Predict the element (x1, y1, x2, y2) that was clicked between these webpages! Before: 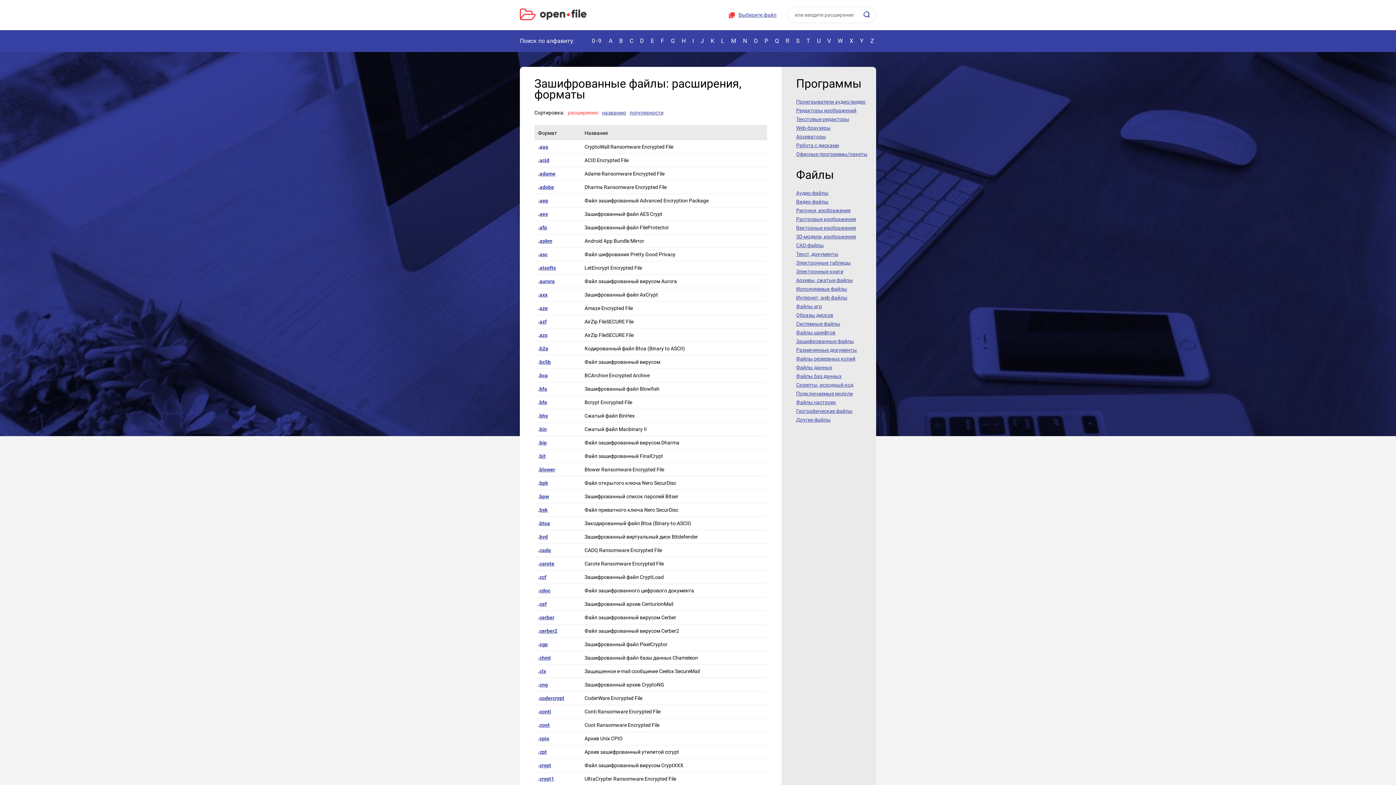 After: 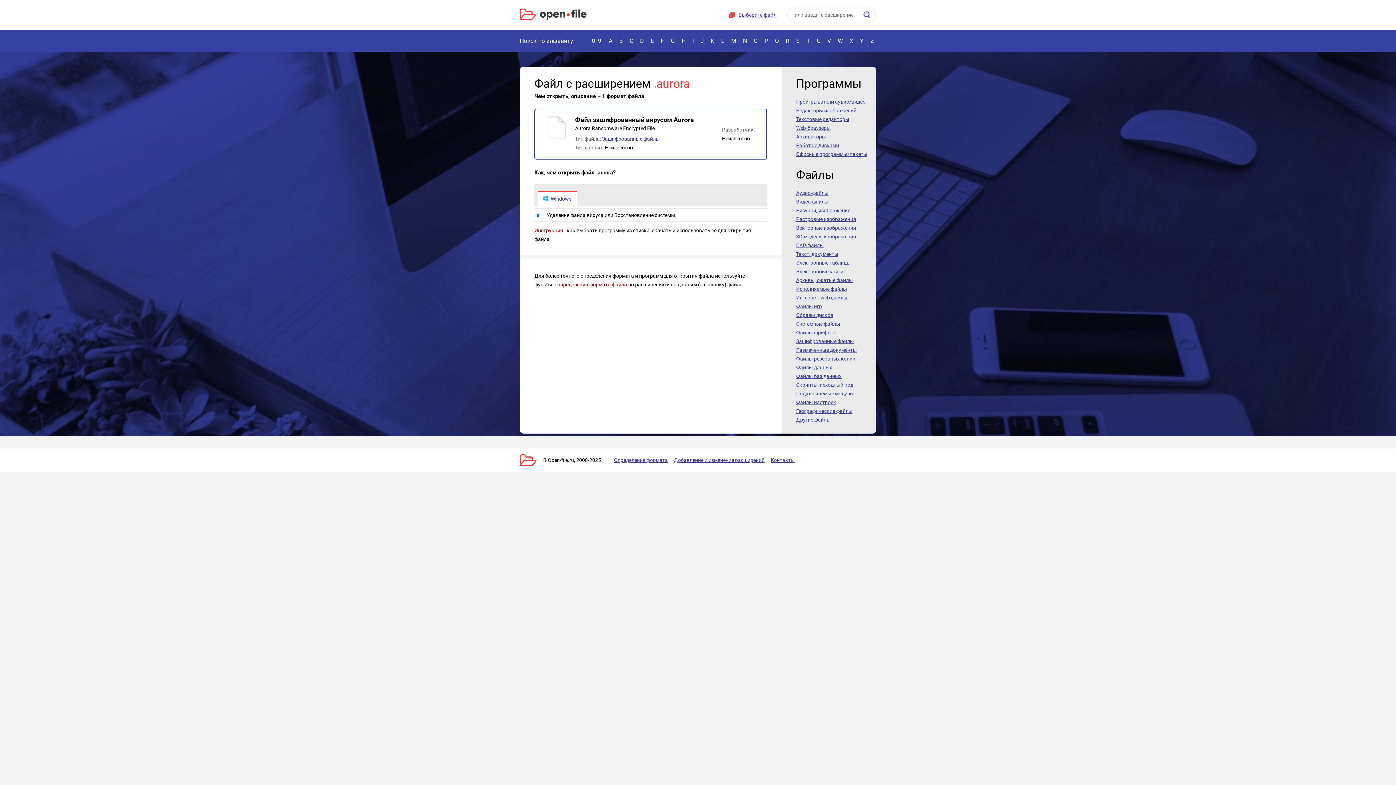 Action: label: Файл зашифрованный вирусом Aurora bbox: (584, 278, 677, 284)